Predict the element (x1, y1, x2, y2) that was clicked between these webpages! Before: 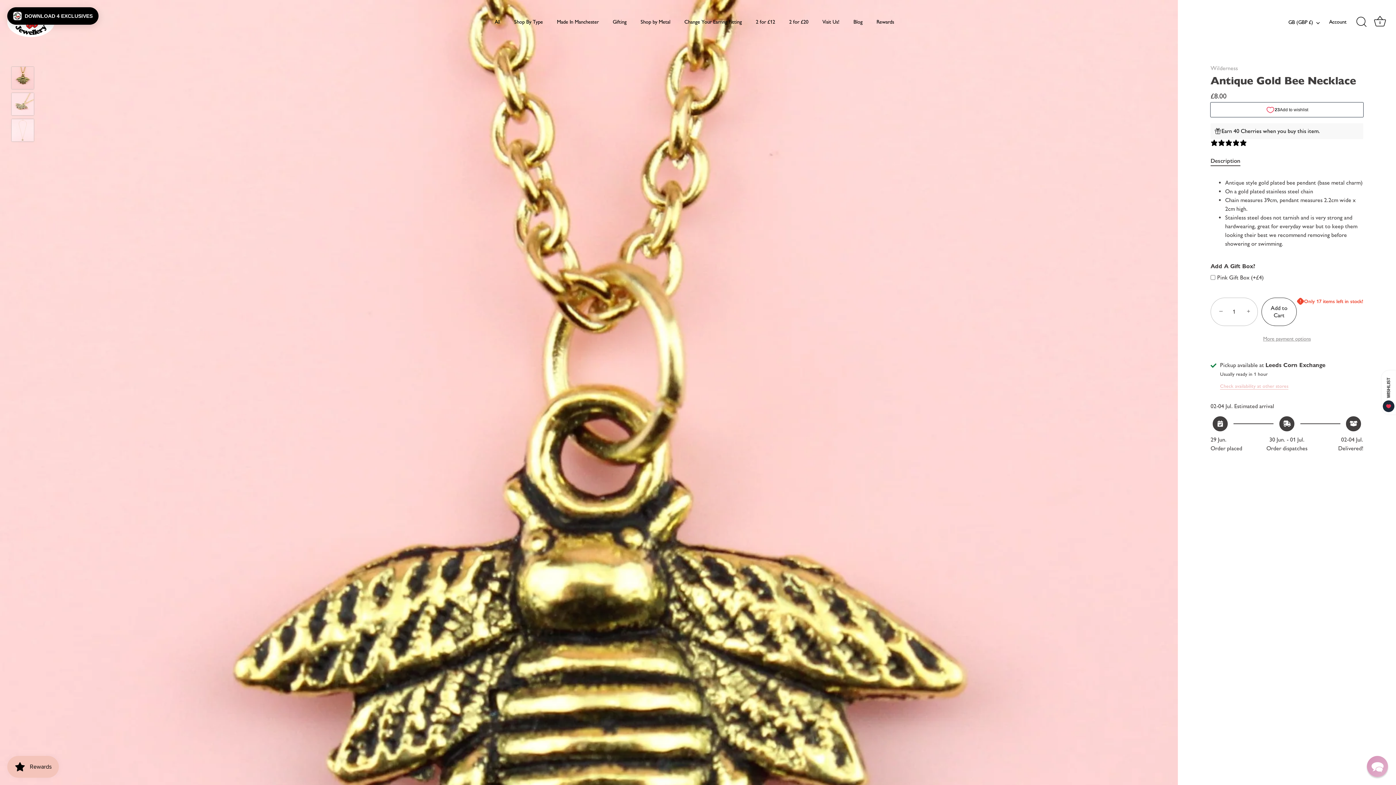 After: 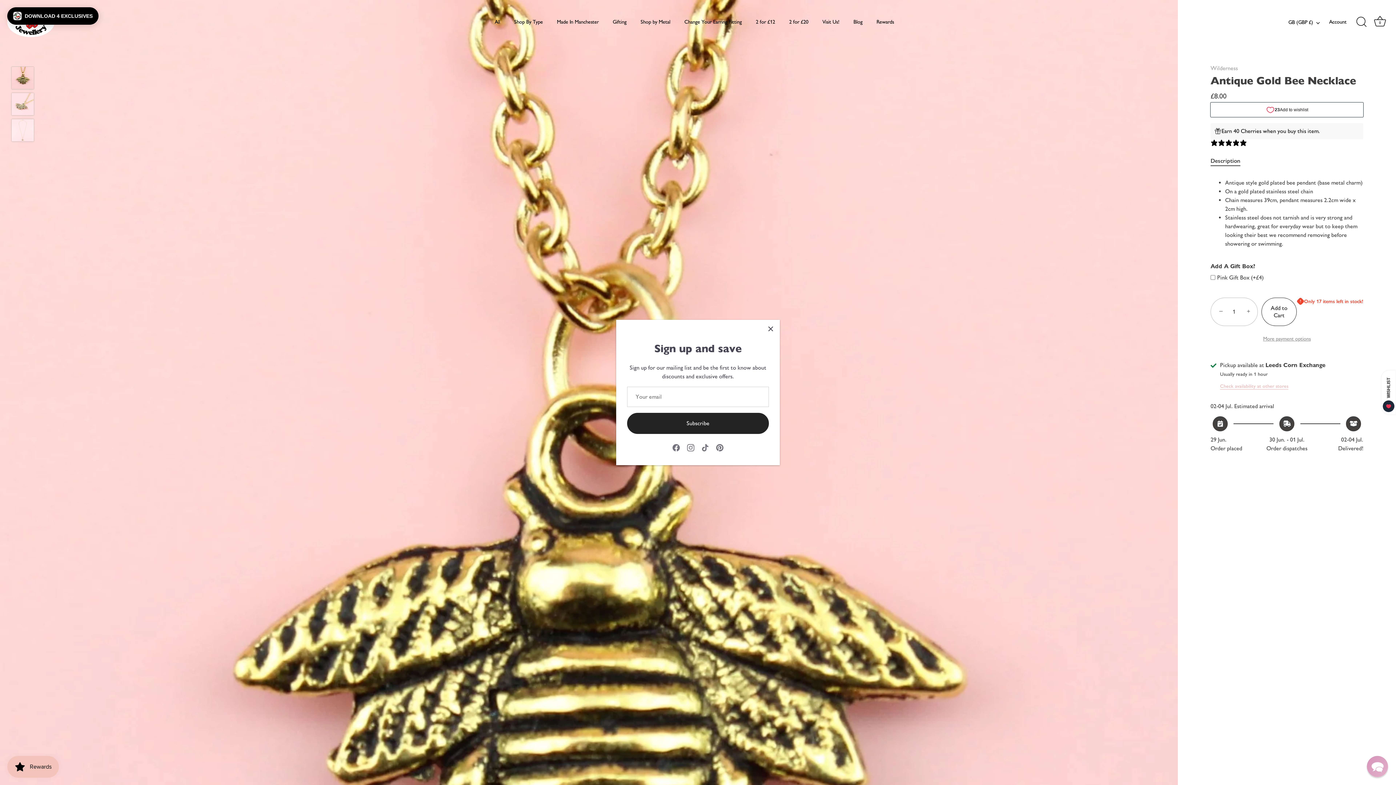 Action: label: Description bbox: (1210, 157, 1240, 164)